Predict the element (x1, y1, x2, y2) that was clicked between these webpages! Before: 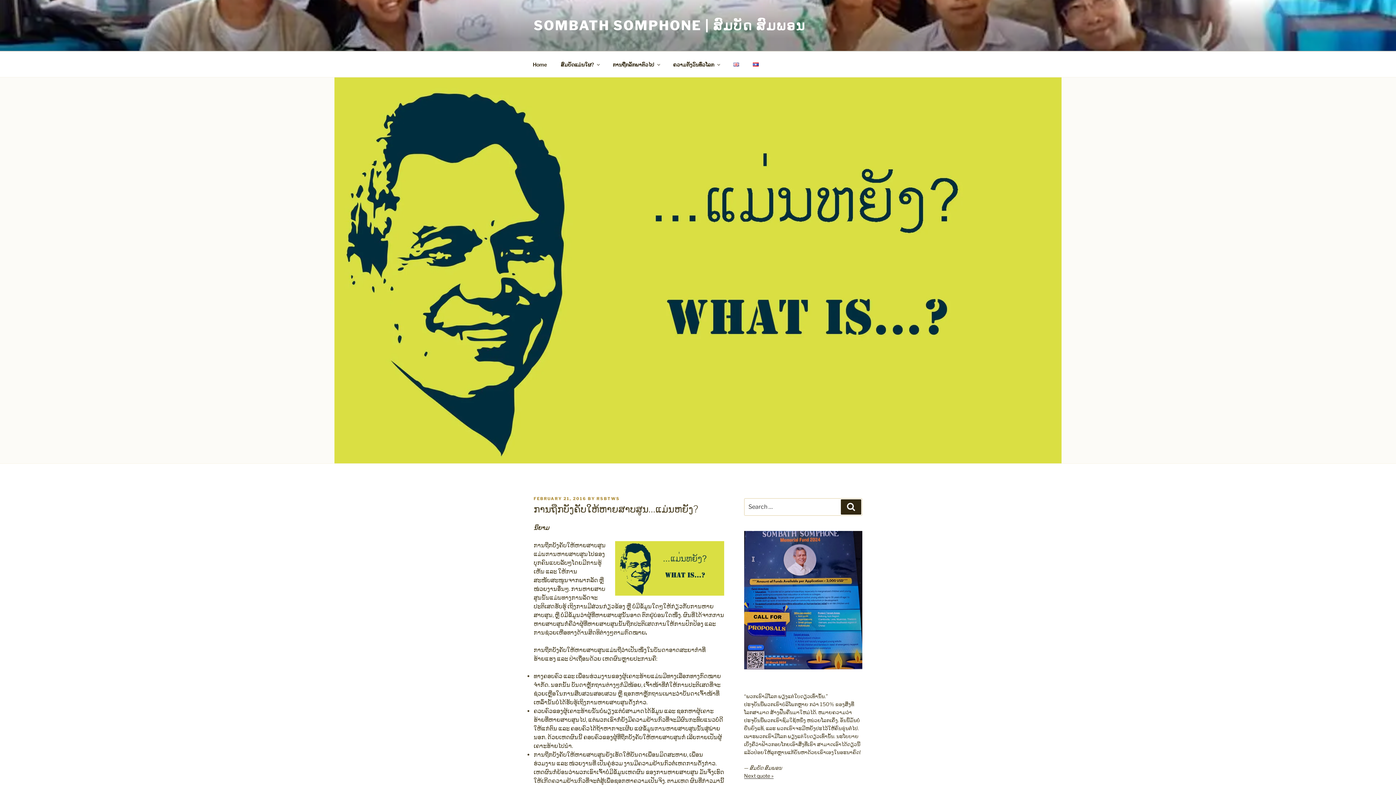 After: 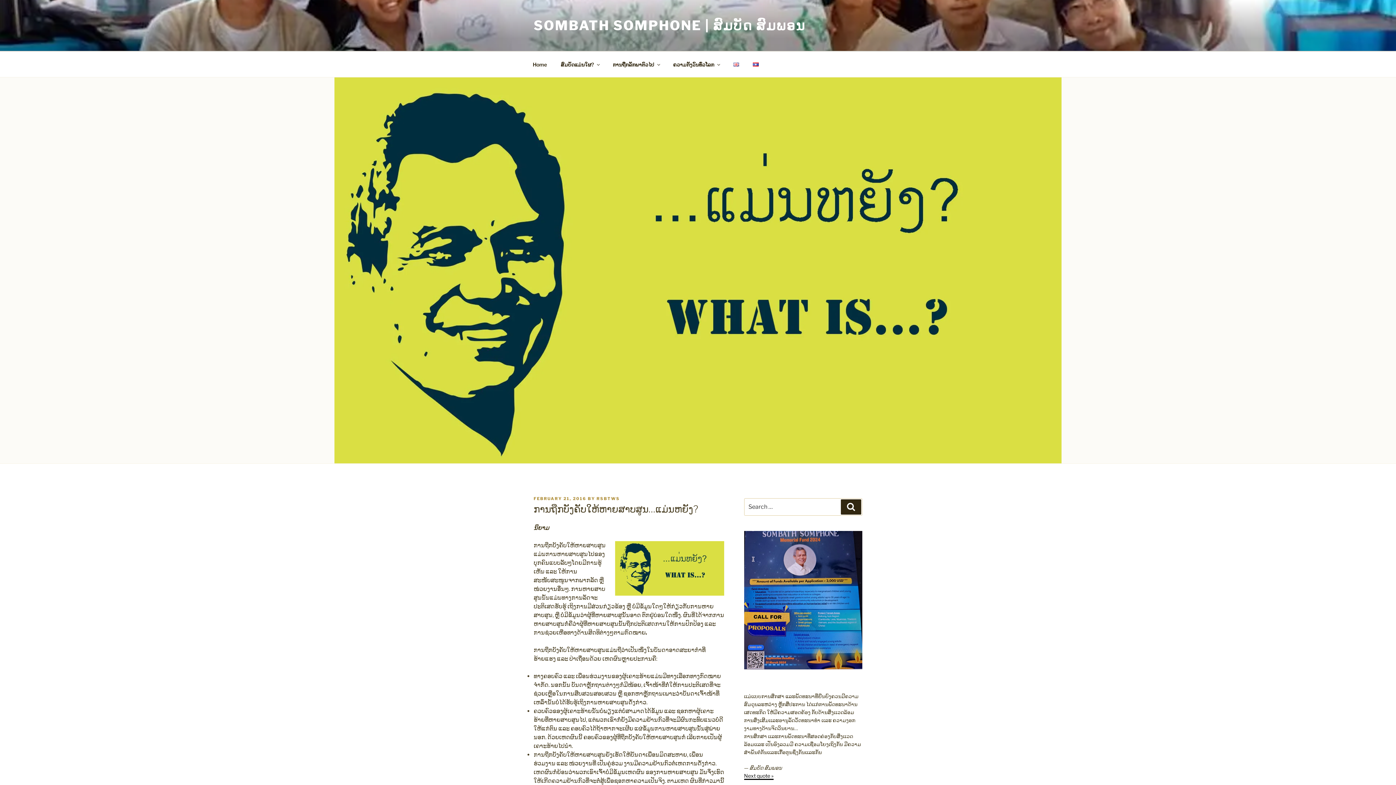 Action: bbox: (744, 773, 773, 779) label: Next quote »